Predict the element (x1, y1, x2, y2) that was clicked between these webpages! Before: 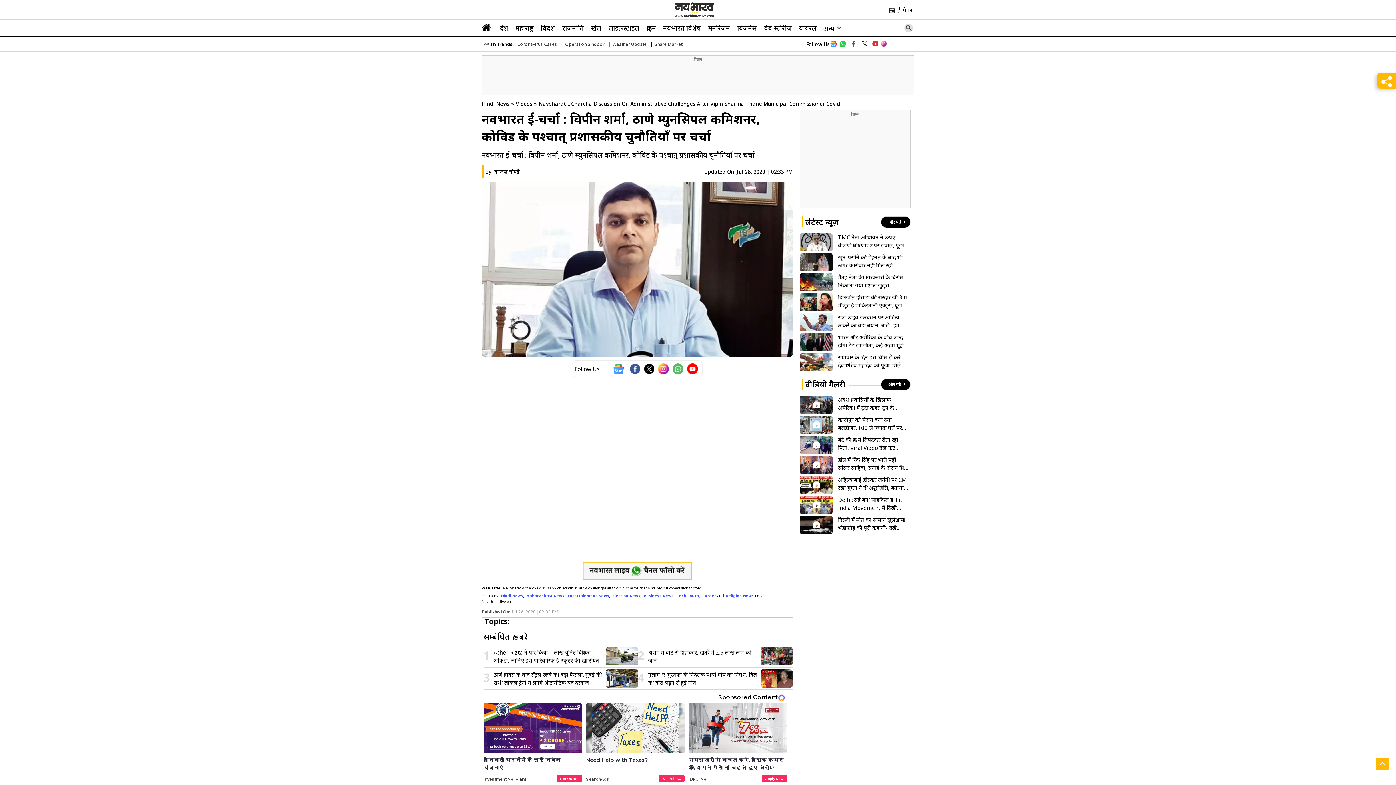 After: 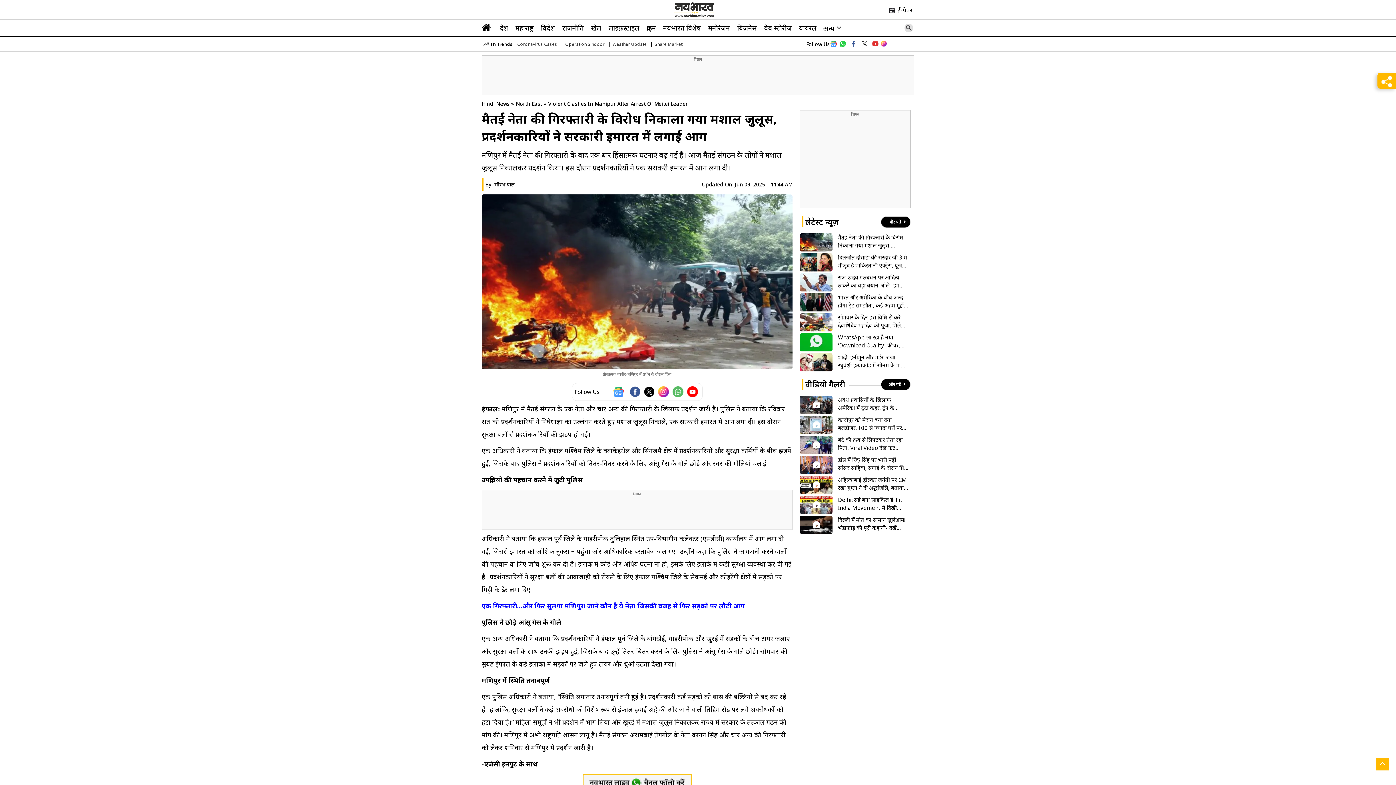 Action: bbox: (800, 273, 832, 291)